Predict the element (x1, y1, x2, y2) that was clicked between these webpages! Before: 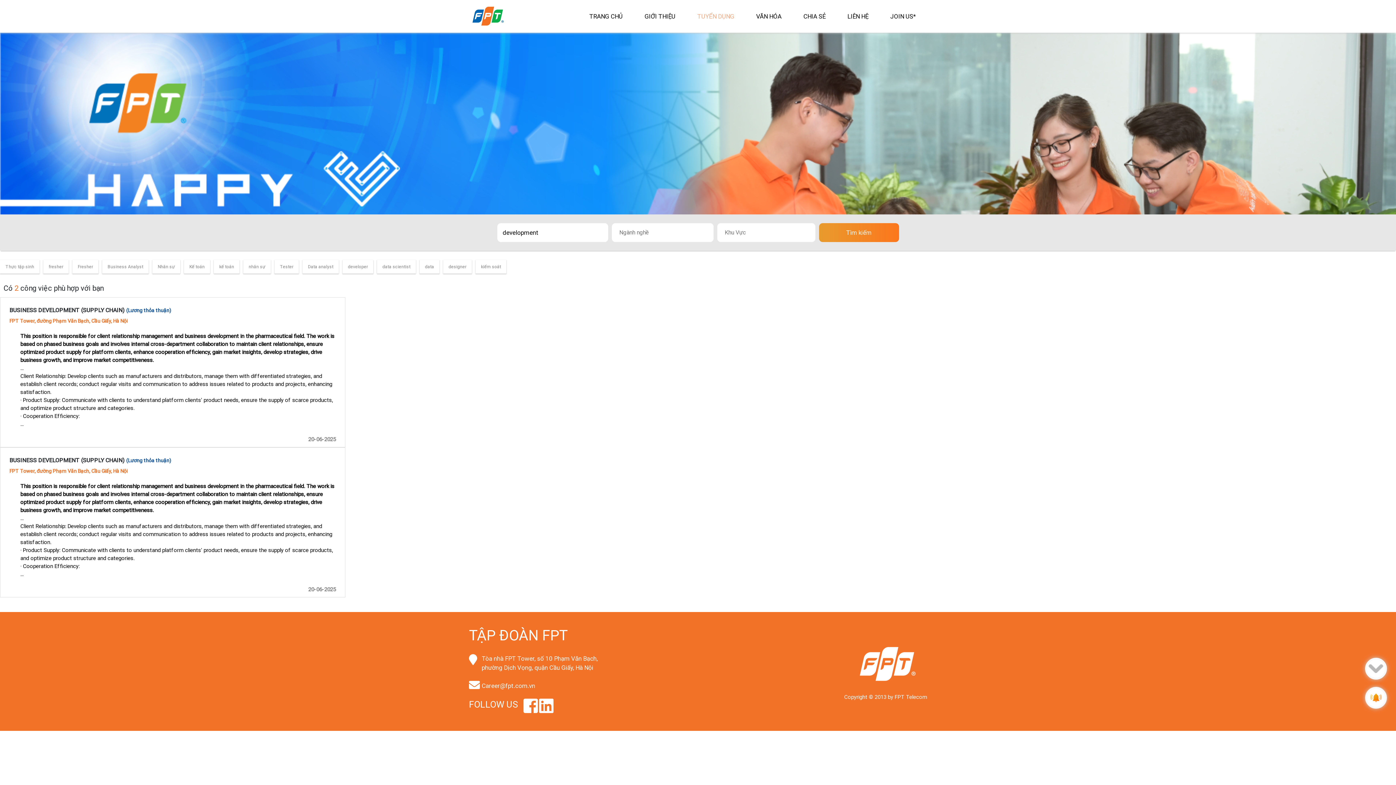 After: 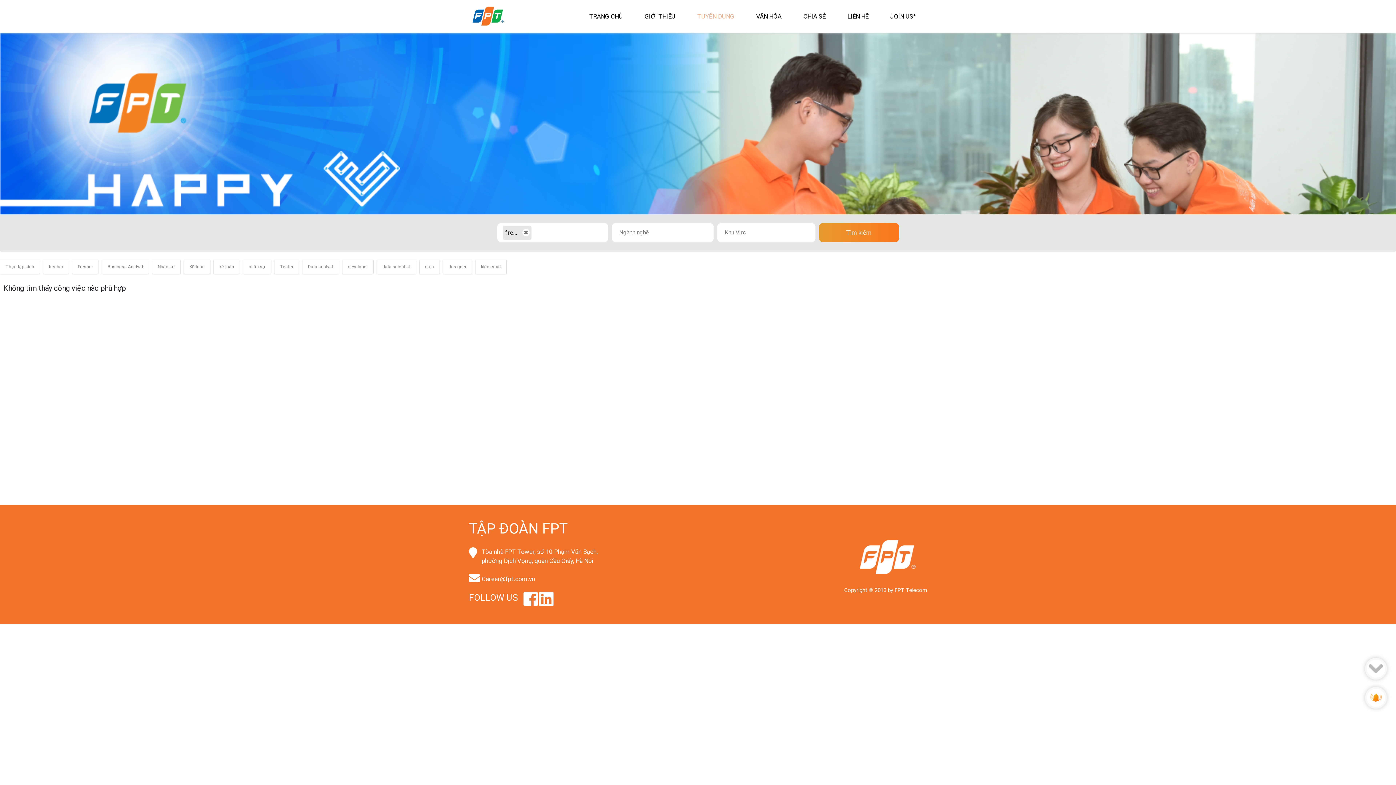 Action: label: fresher bbox: (43, 260, 68, 273)